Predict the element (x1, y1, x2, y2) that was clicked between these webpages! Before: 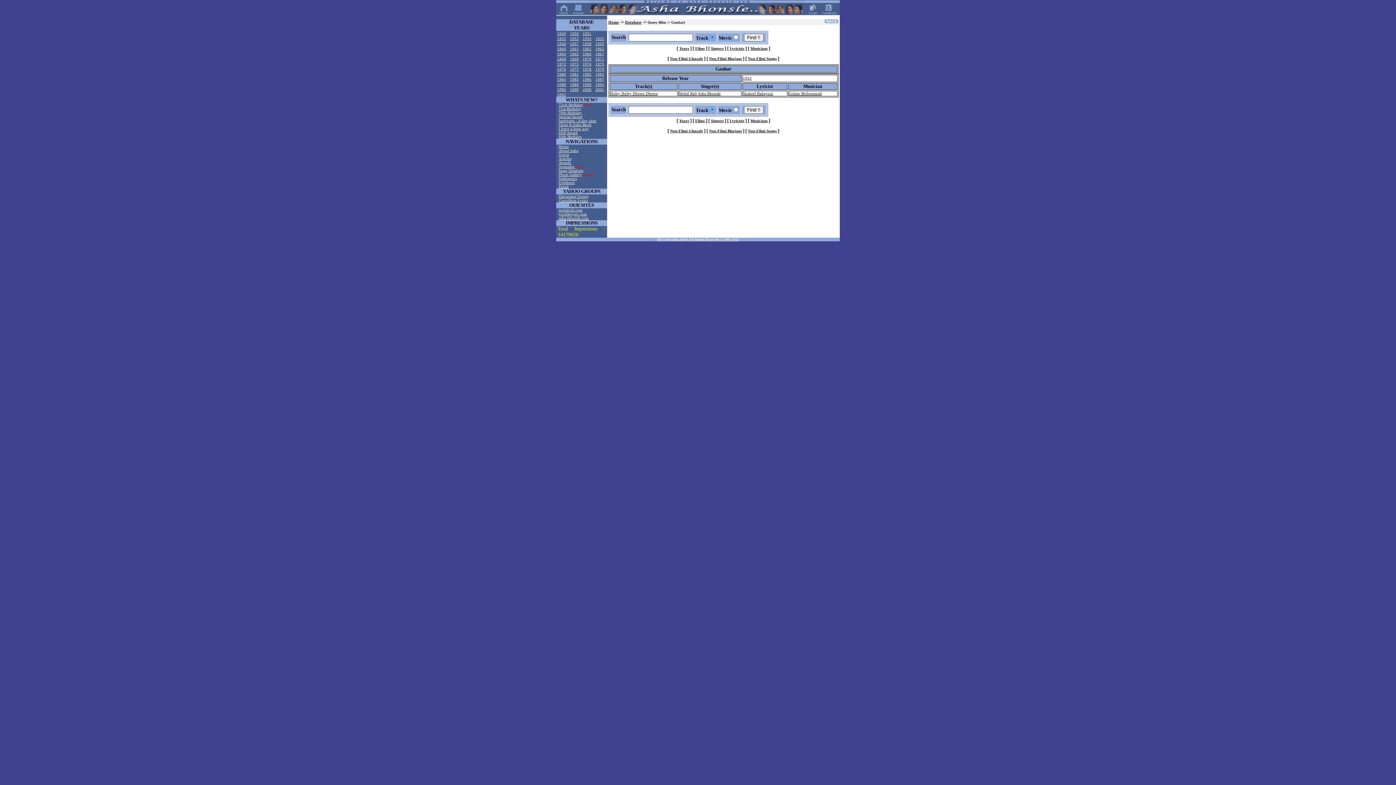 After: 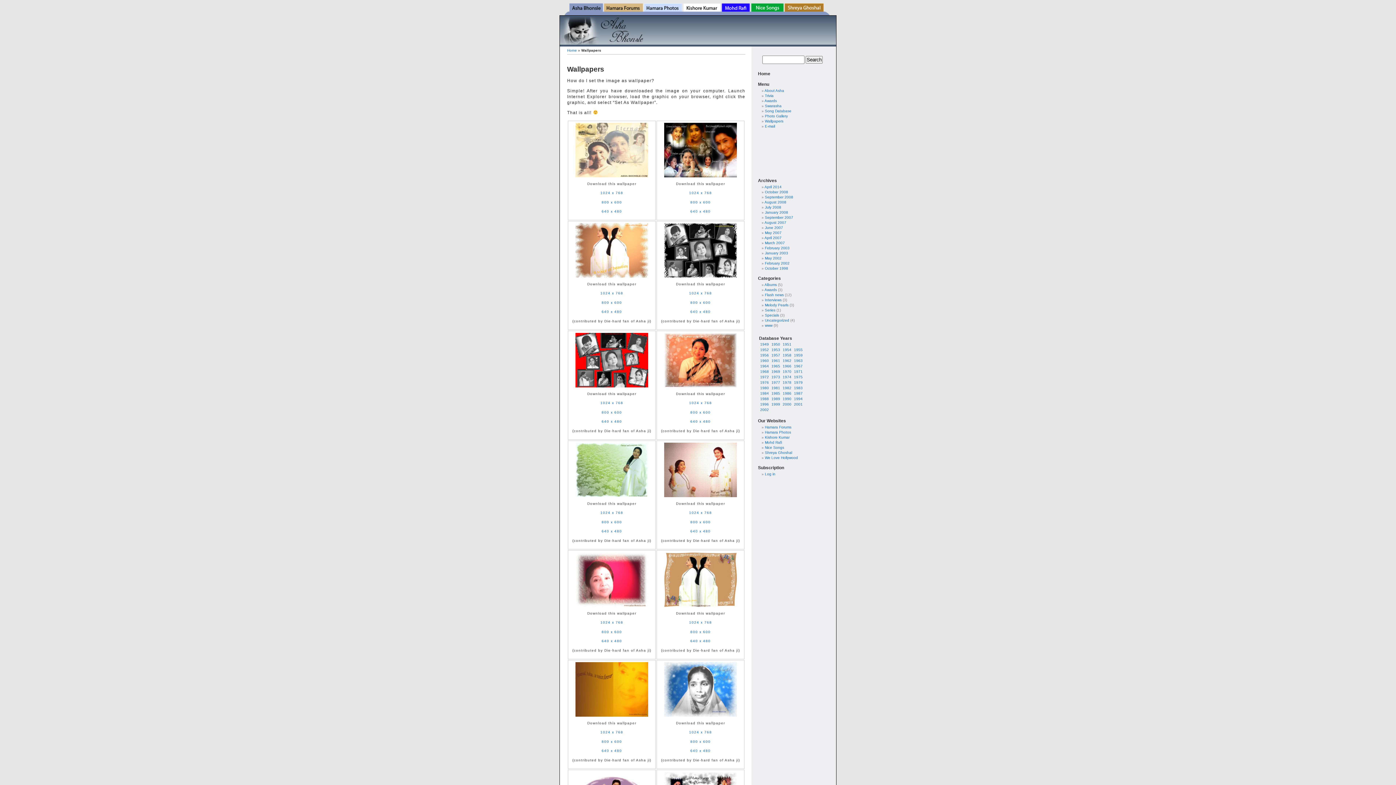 Action: bbox: (558, 176, 577, 180) label: Wallpapers